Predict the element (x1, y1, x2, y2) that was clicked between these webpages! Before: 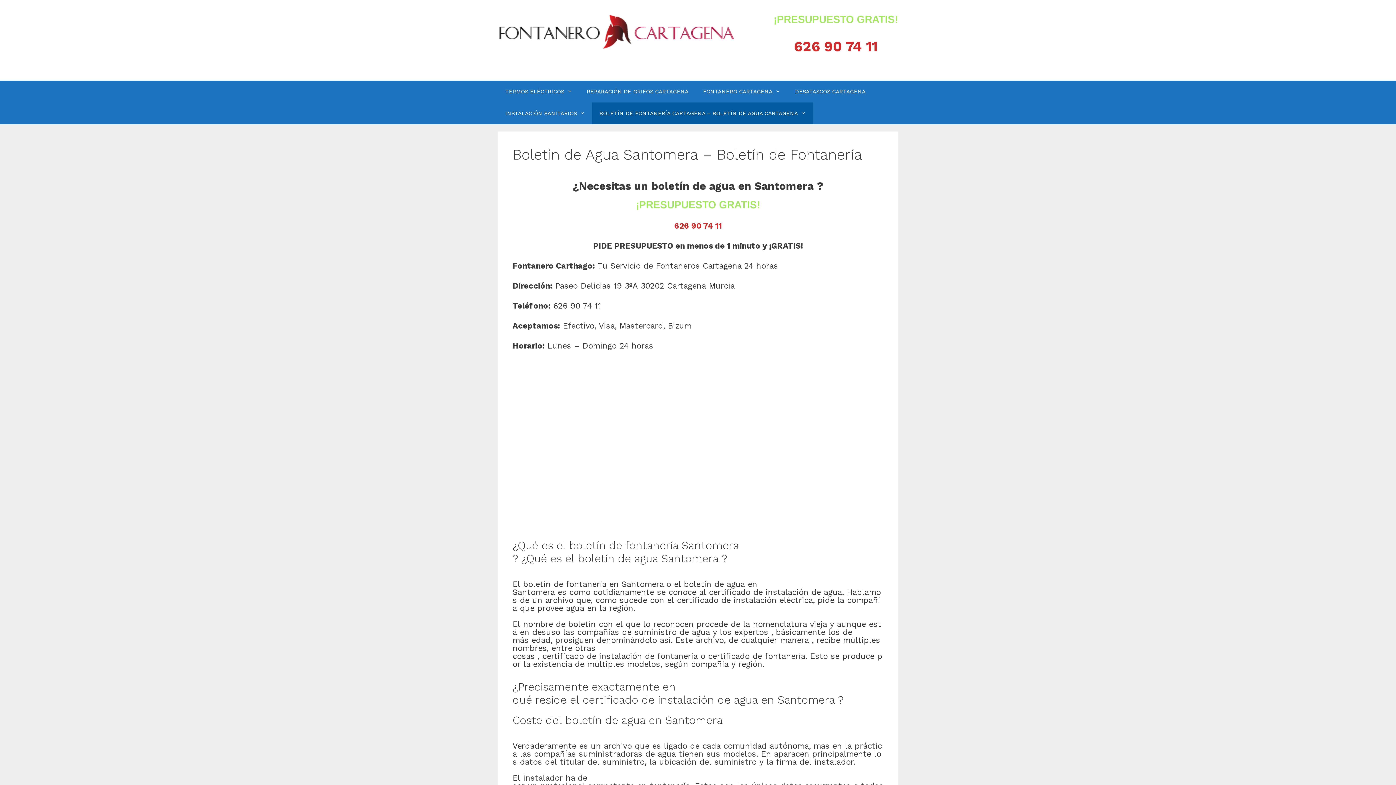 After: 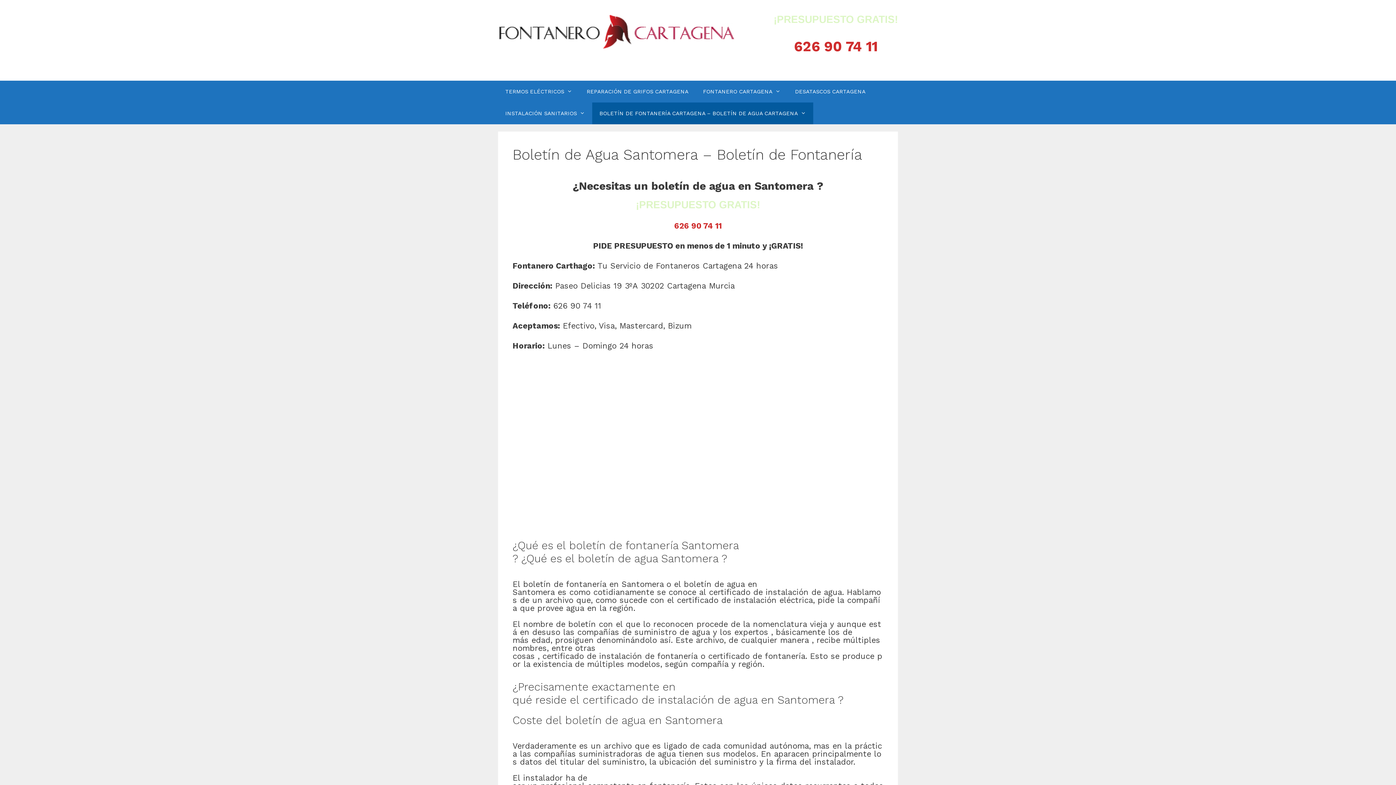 Action: bbox: (674, 221, 722, 230) label: 626 90 74 11